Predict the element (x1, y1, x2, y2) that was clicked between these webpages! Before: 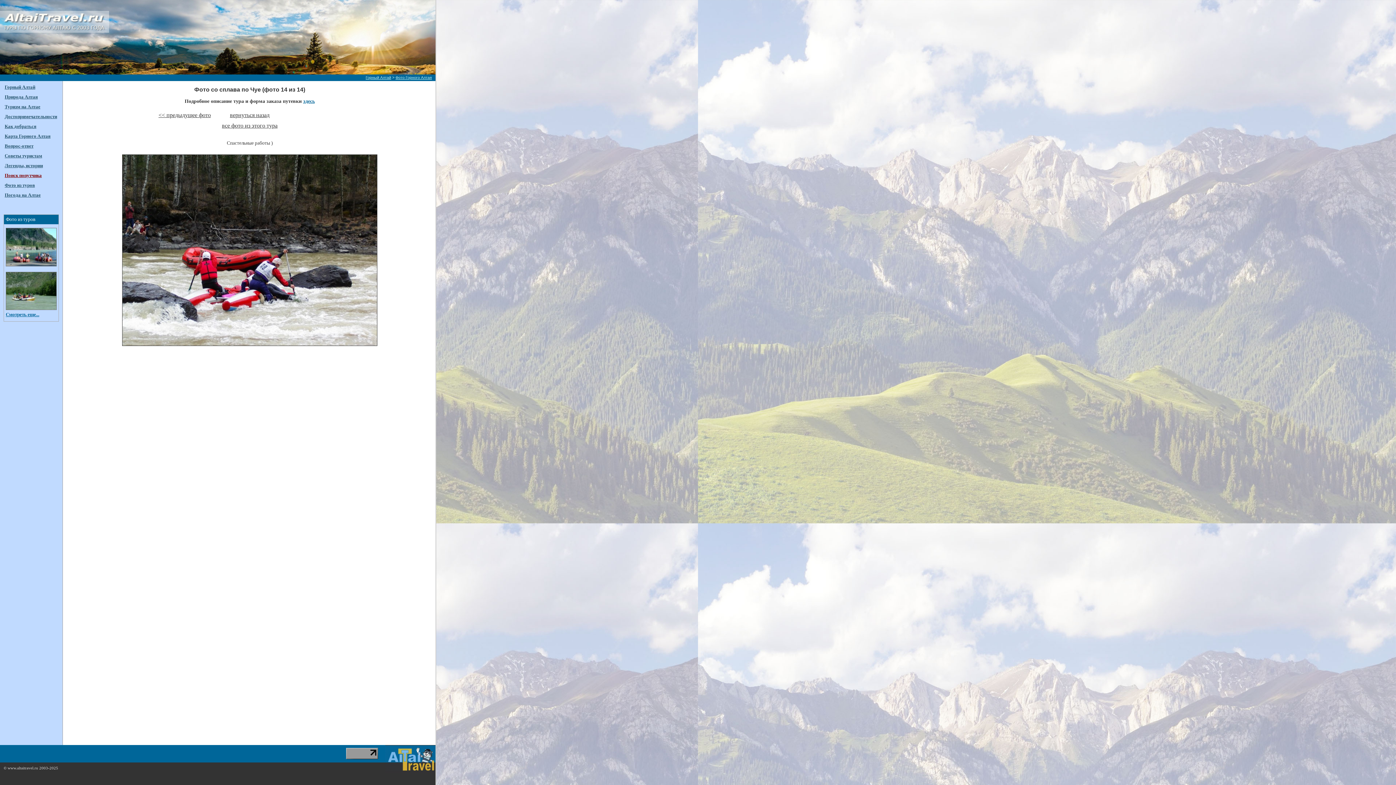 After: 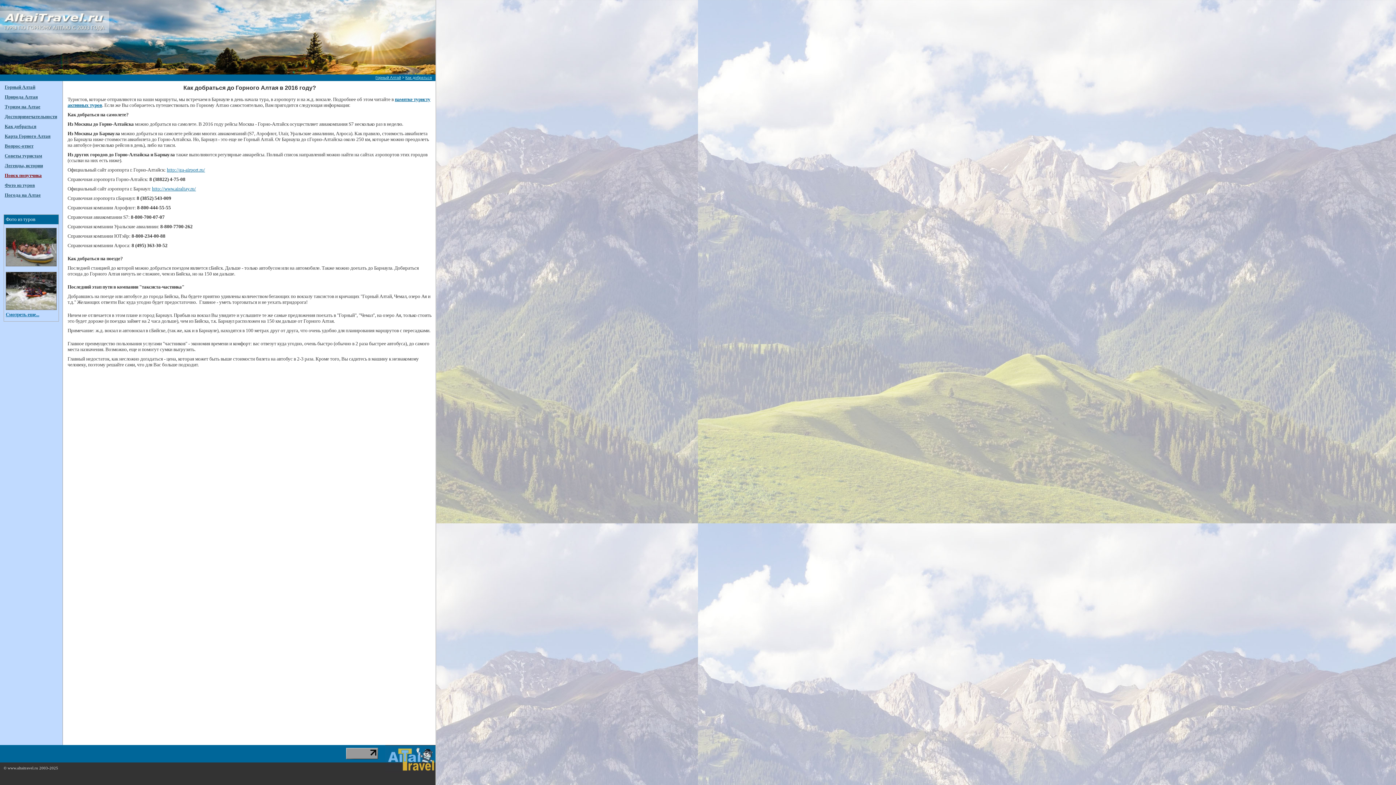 Action: label: Как добраться bbox: (1, 122, 61, 132)